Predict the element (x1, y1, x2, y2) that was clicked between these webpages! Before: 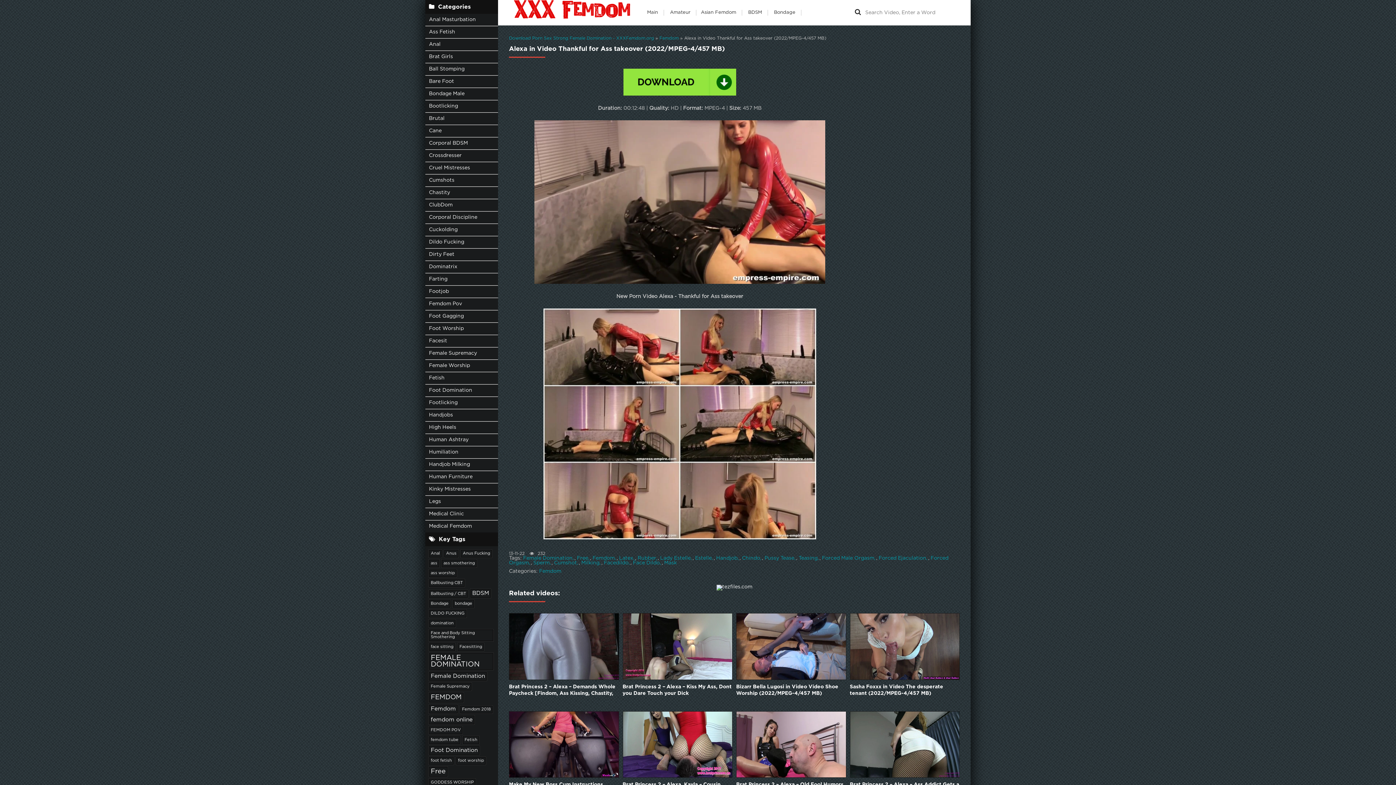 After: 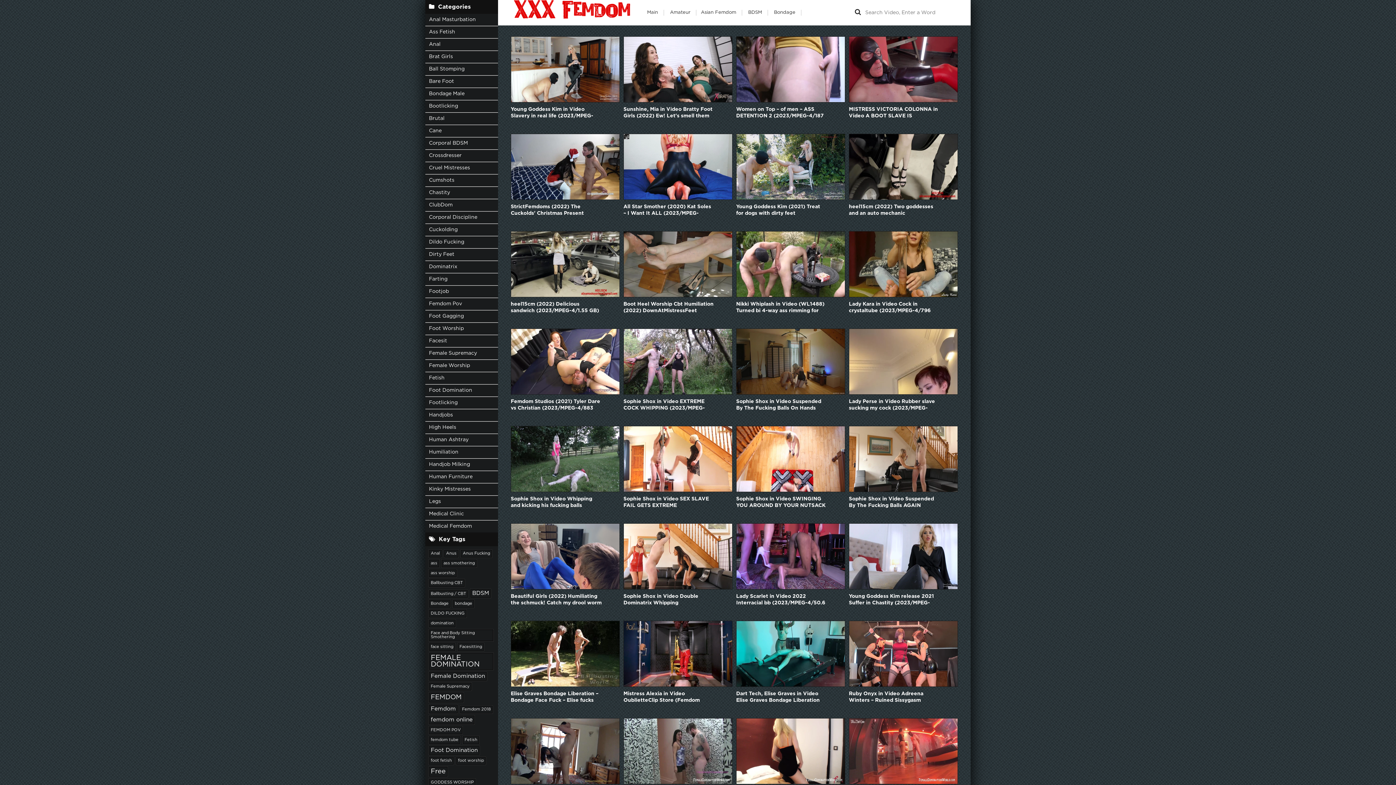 Action: bbox: (429, 653, 493, 670) label: FEMALE DOMINATION